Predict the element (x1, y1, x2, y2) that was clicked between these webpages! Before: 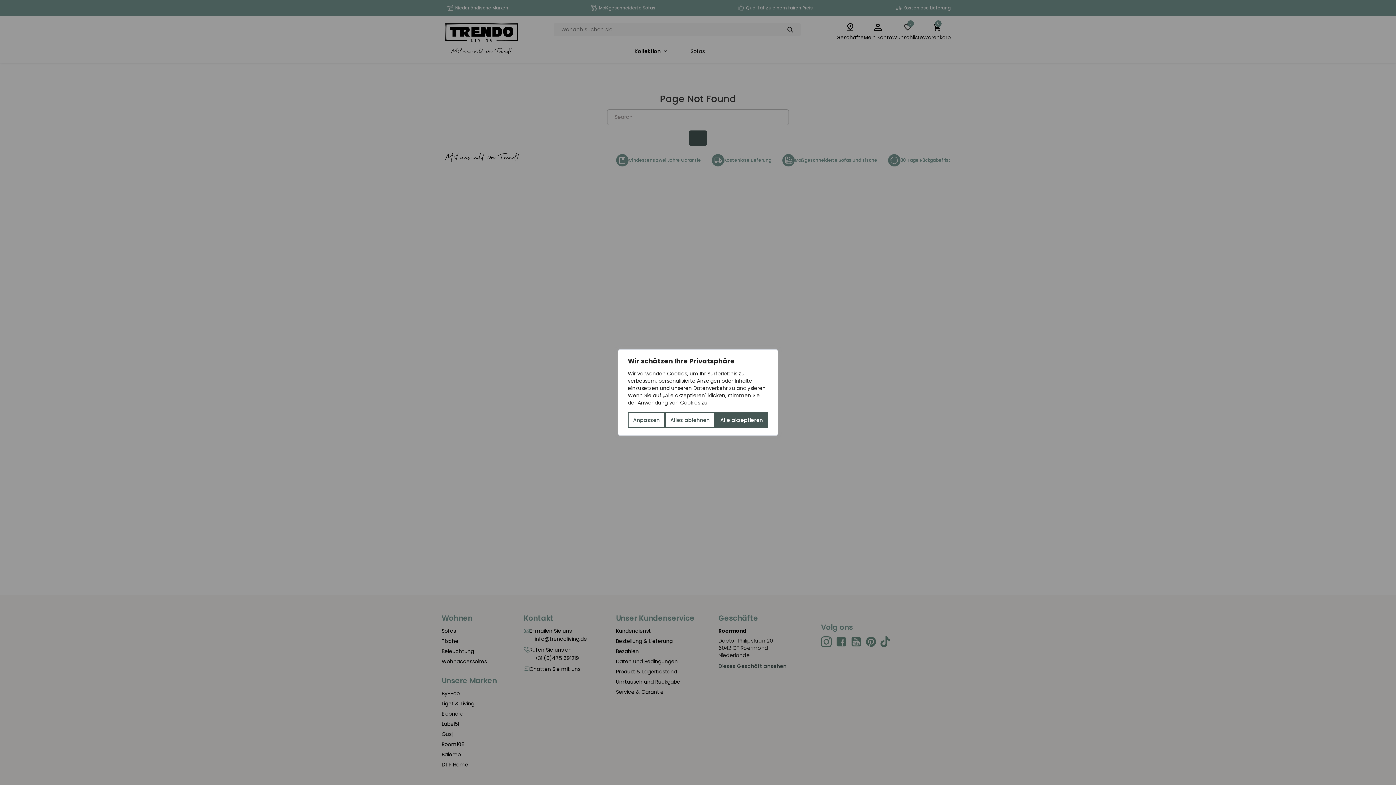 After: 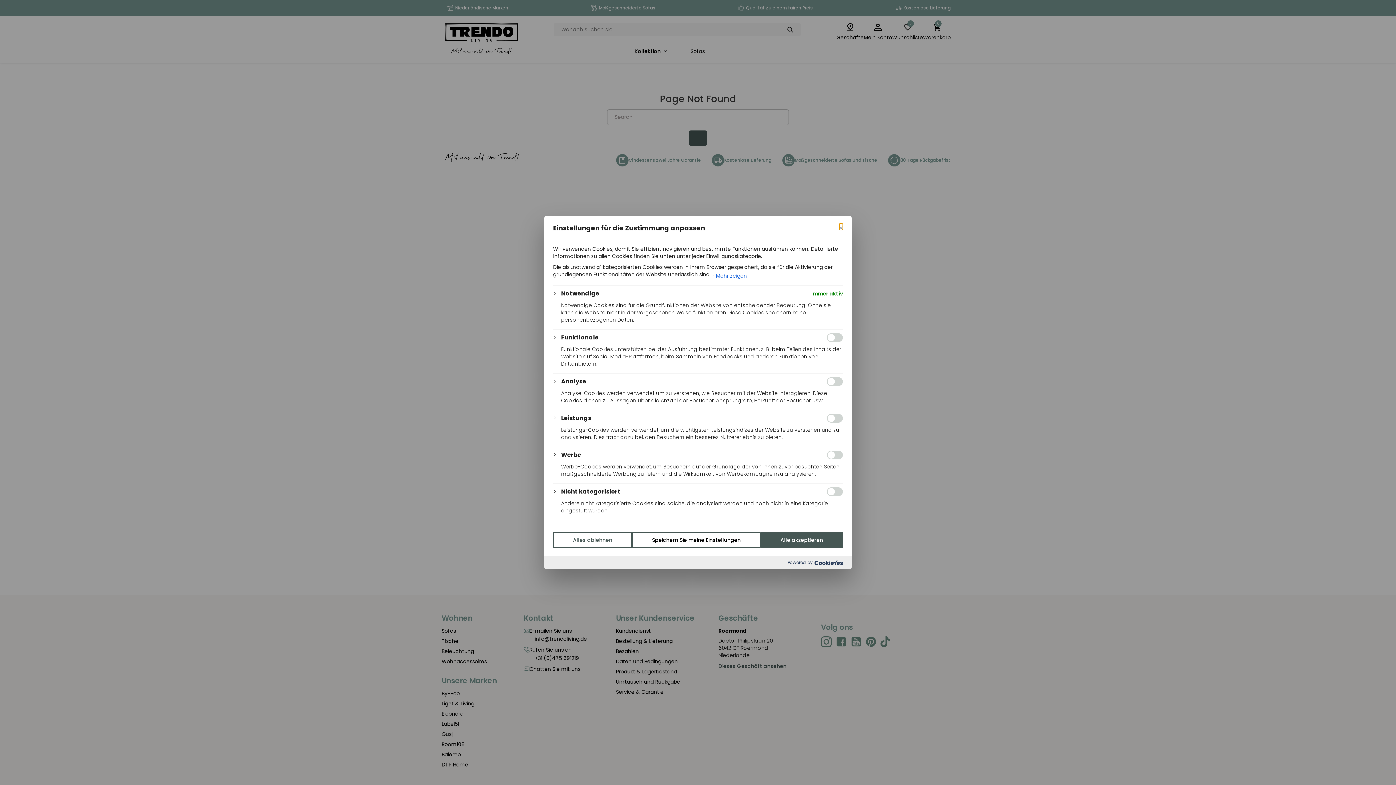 Action: bbox: (628, 412, 665, 428) label: Anpassen